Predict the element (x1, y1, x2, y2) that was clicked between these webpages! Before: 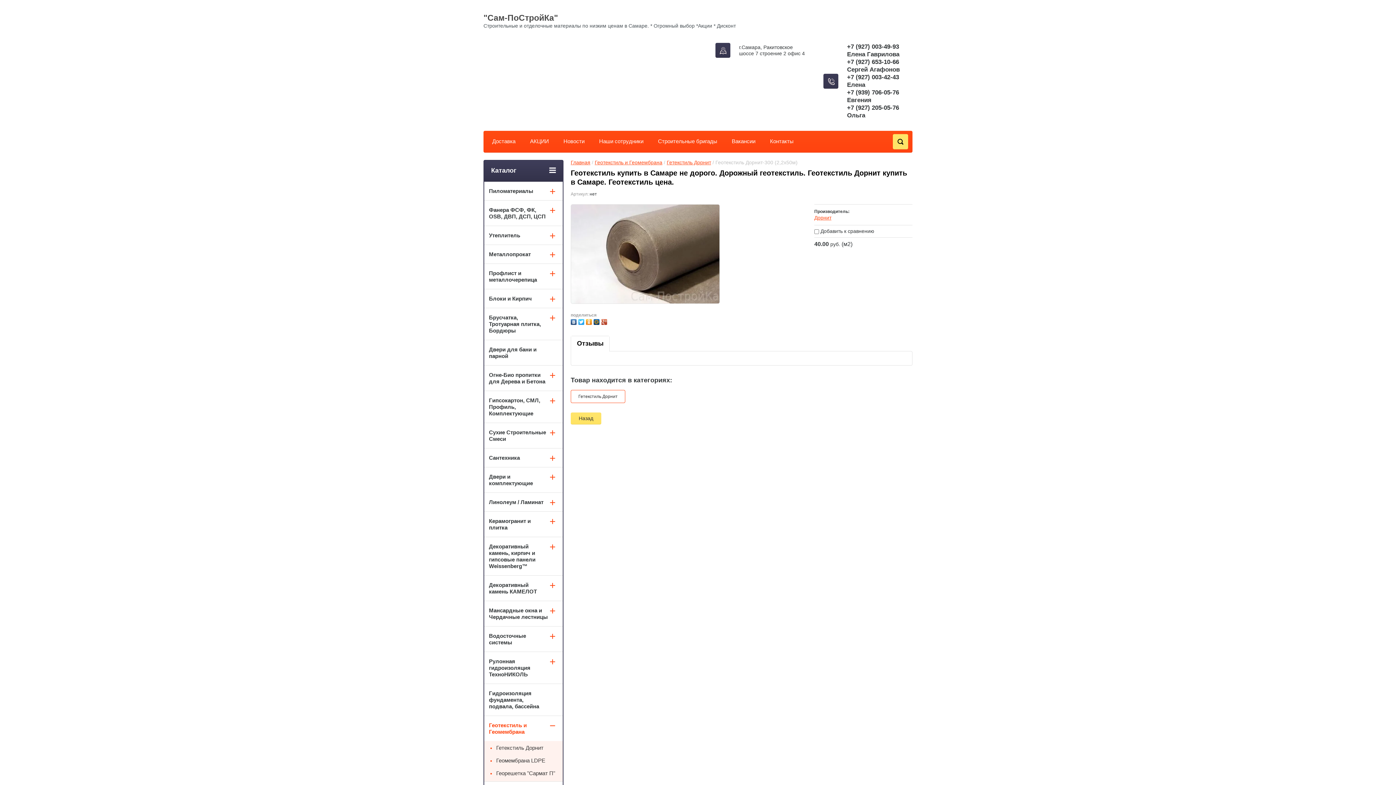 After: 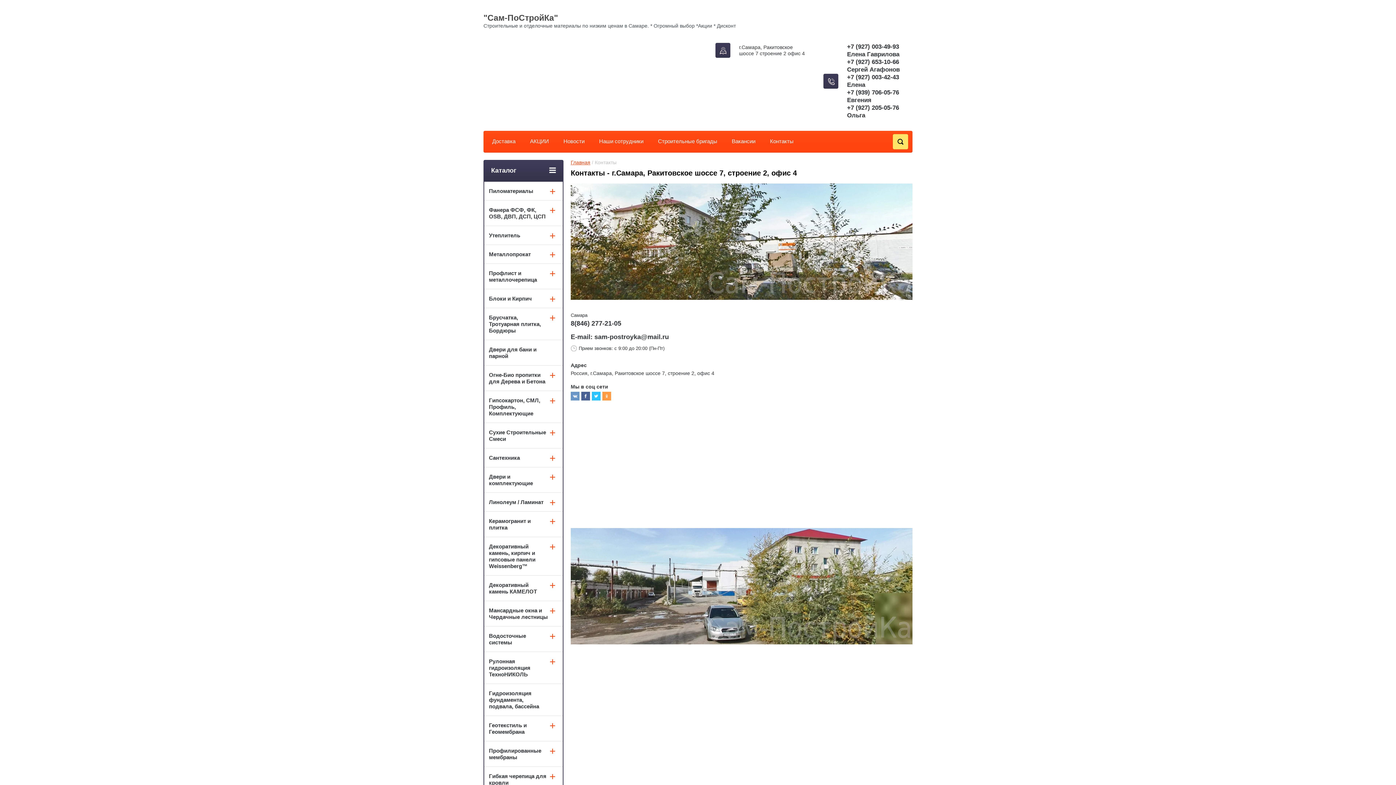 Action: label: Контакты bbox: (770, 138, 793, 144)